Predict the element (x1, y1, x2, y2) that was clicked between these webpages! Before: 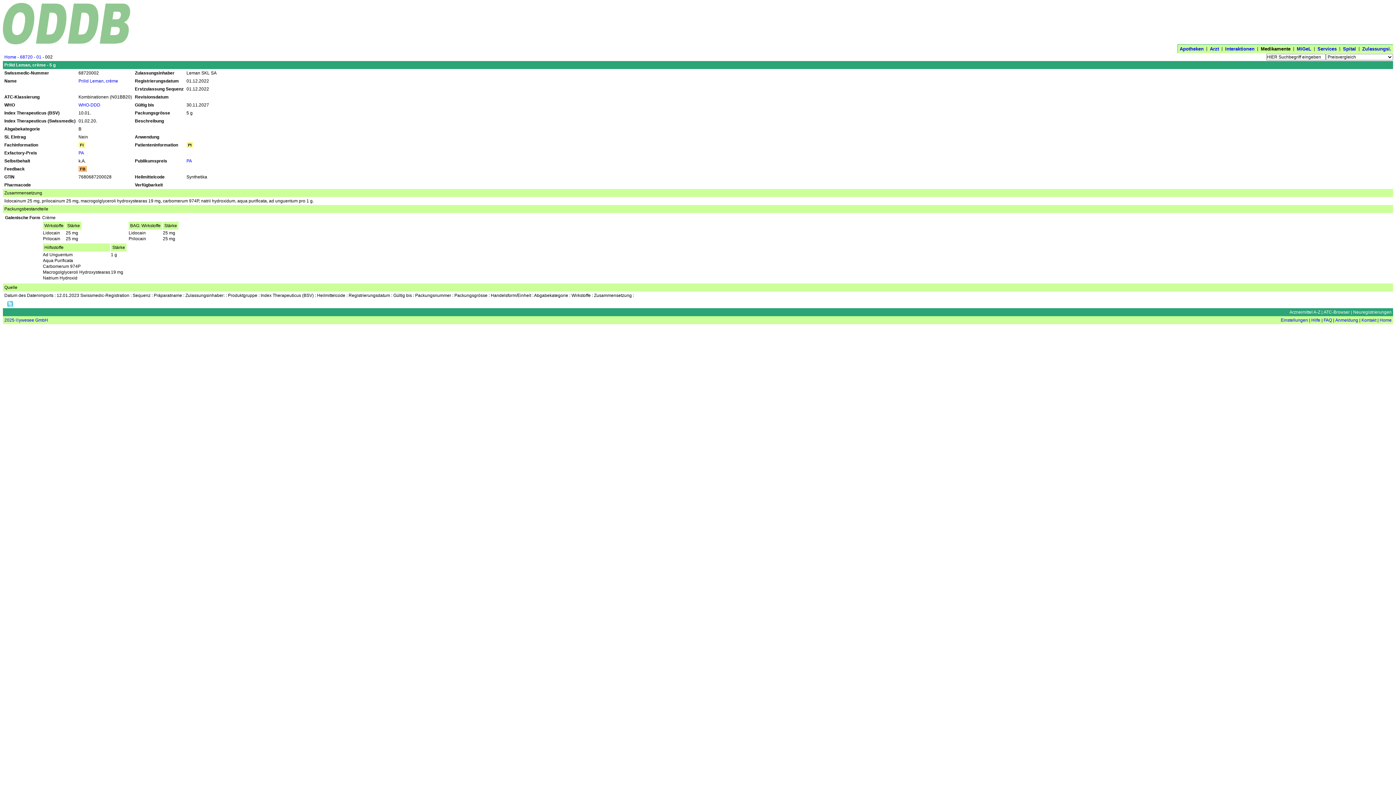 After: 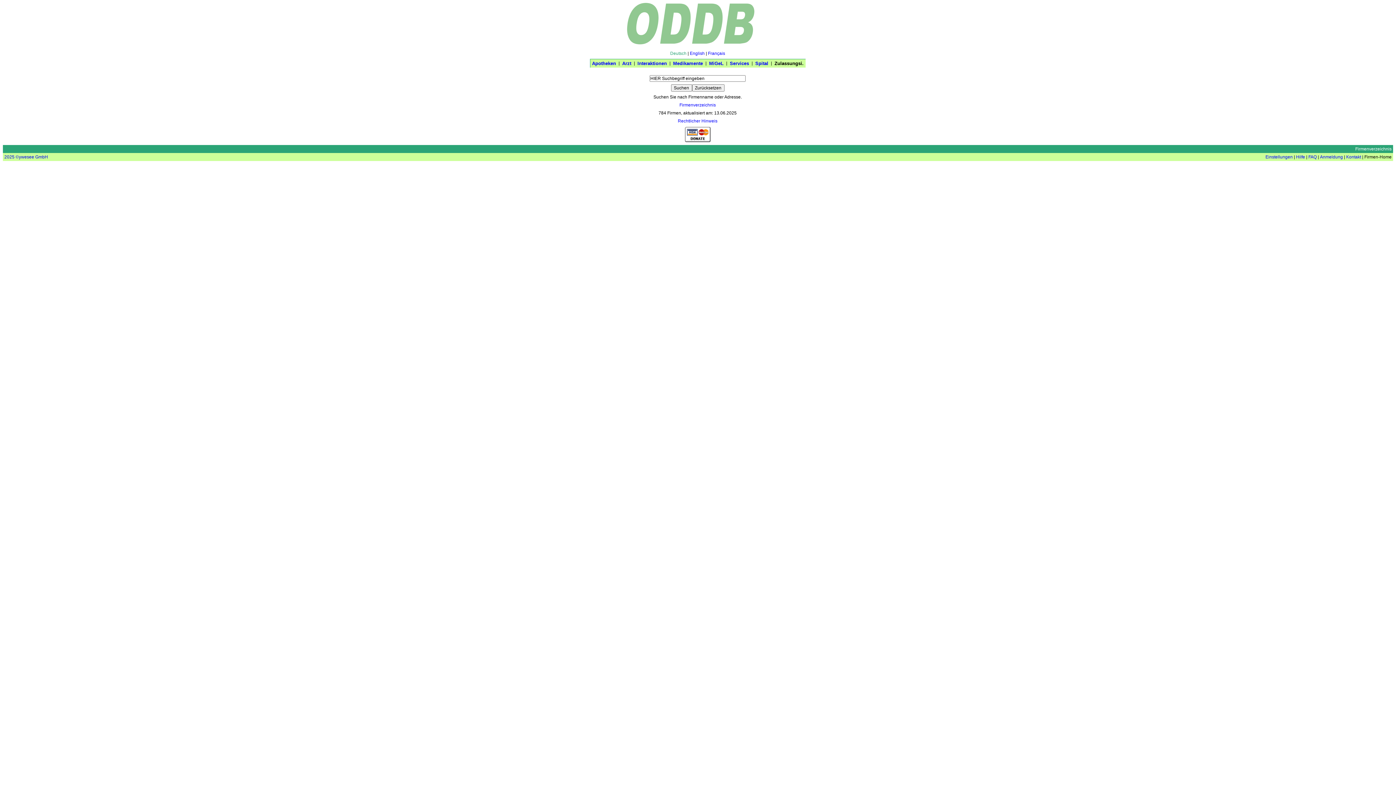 Action: label: Zulassungsi. bbox: (1362, 46, 1391, 51)